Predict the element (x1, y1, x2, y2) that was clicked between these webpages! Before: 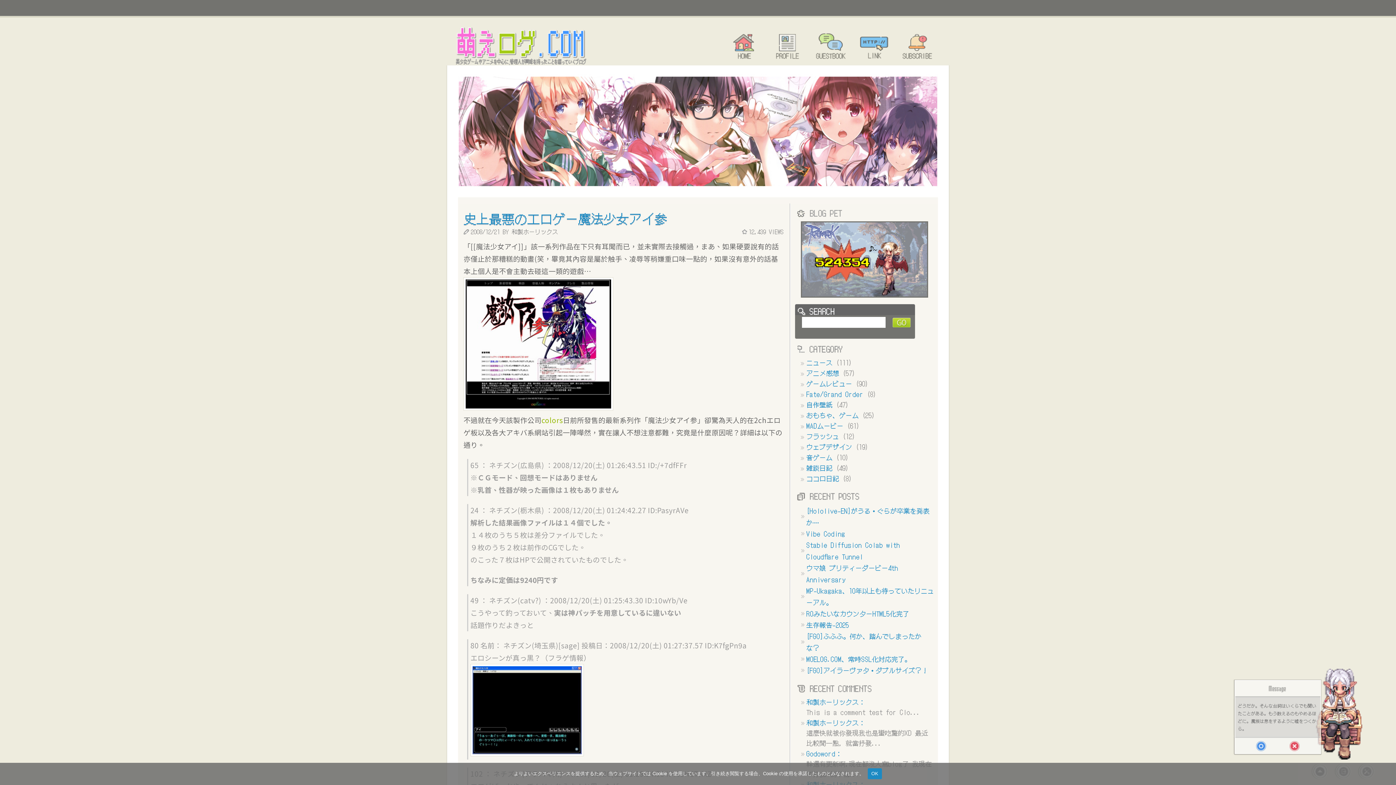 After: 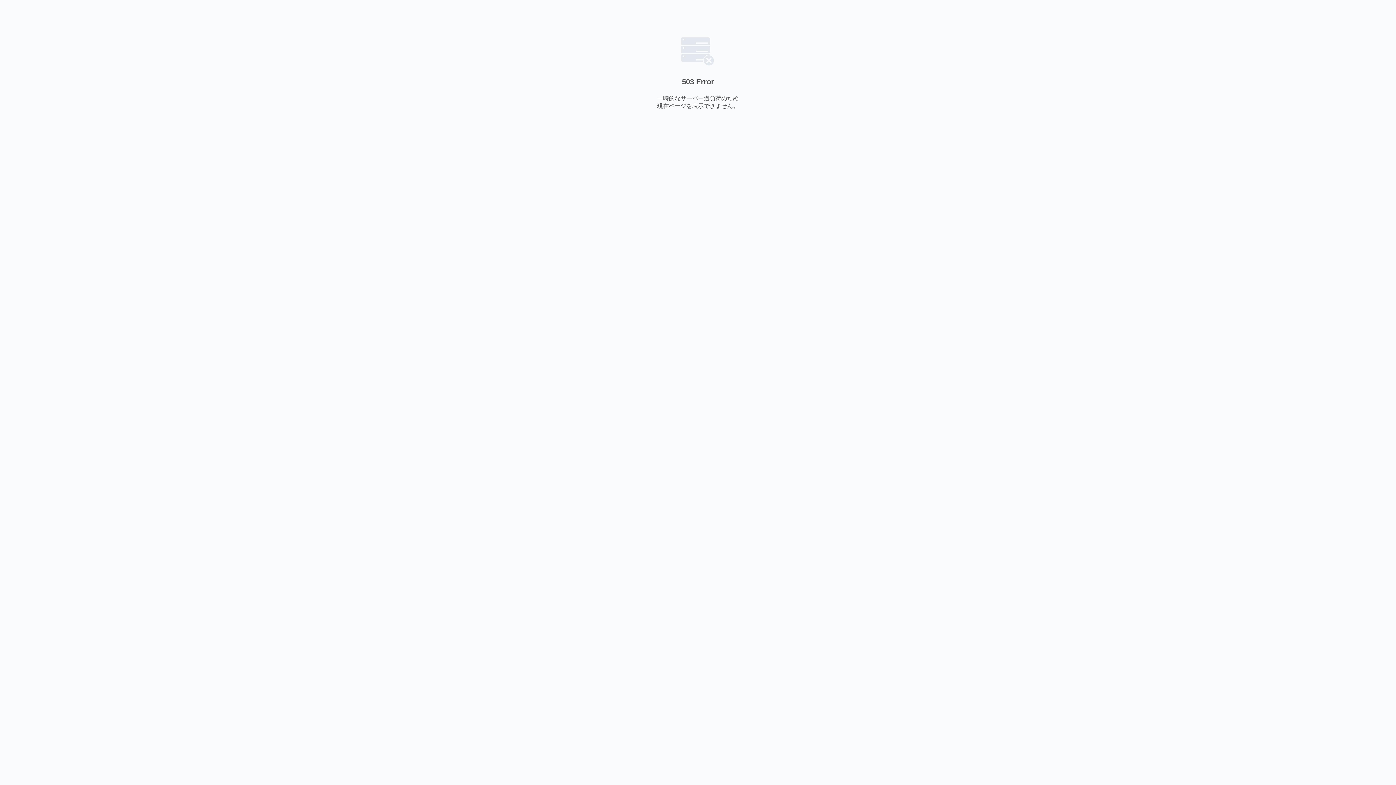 Action: label: colors bbox: (541, 415, 563, 425)